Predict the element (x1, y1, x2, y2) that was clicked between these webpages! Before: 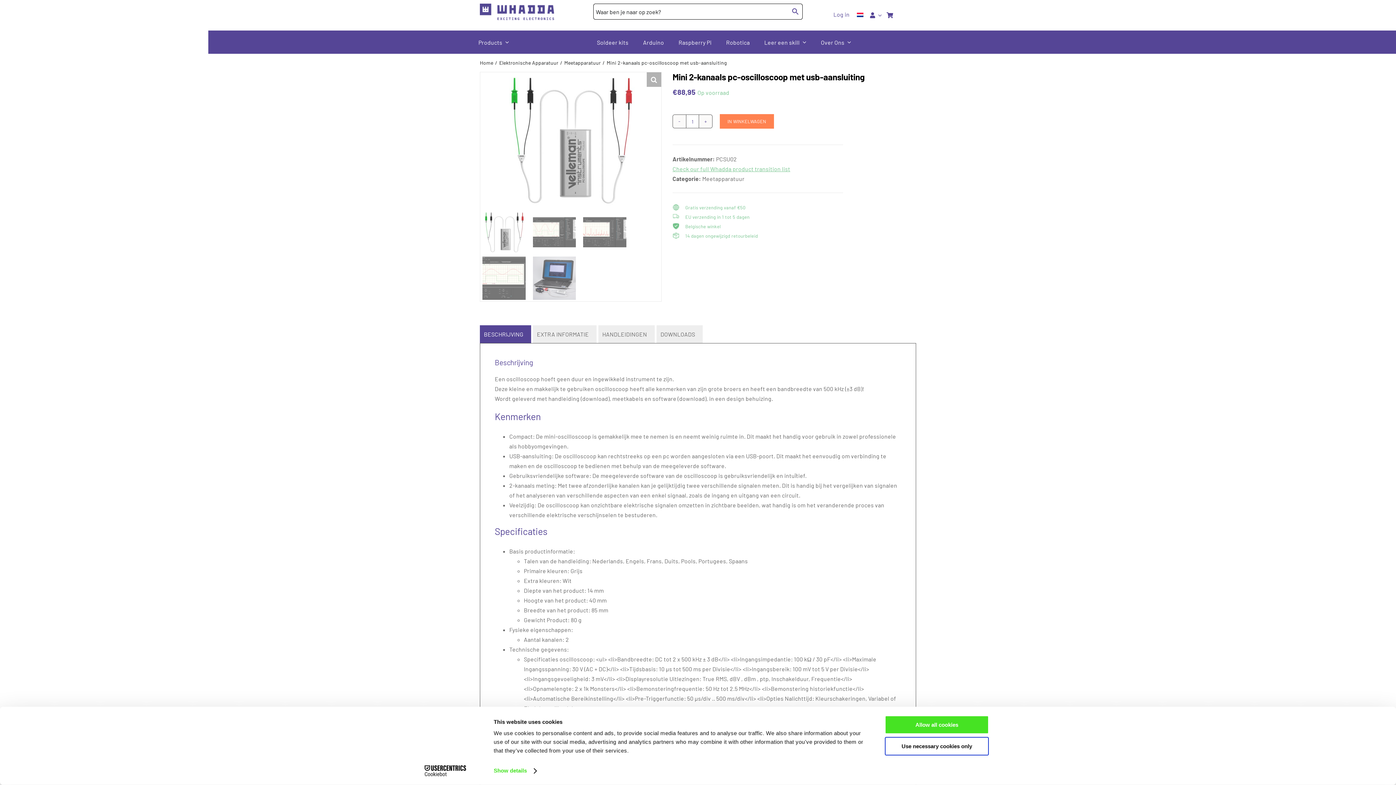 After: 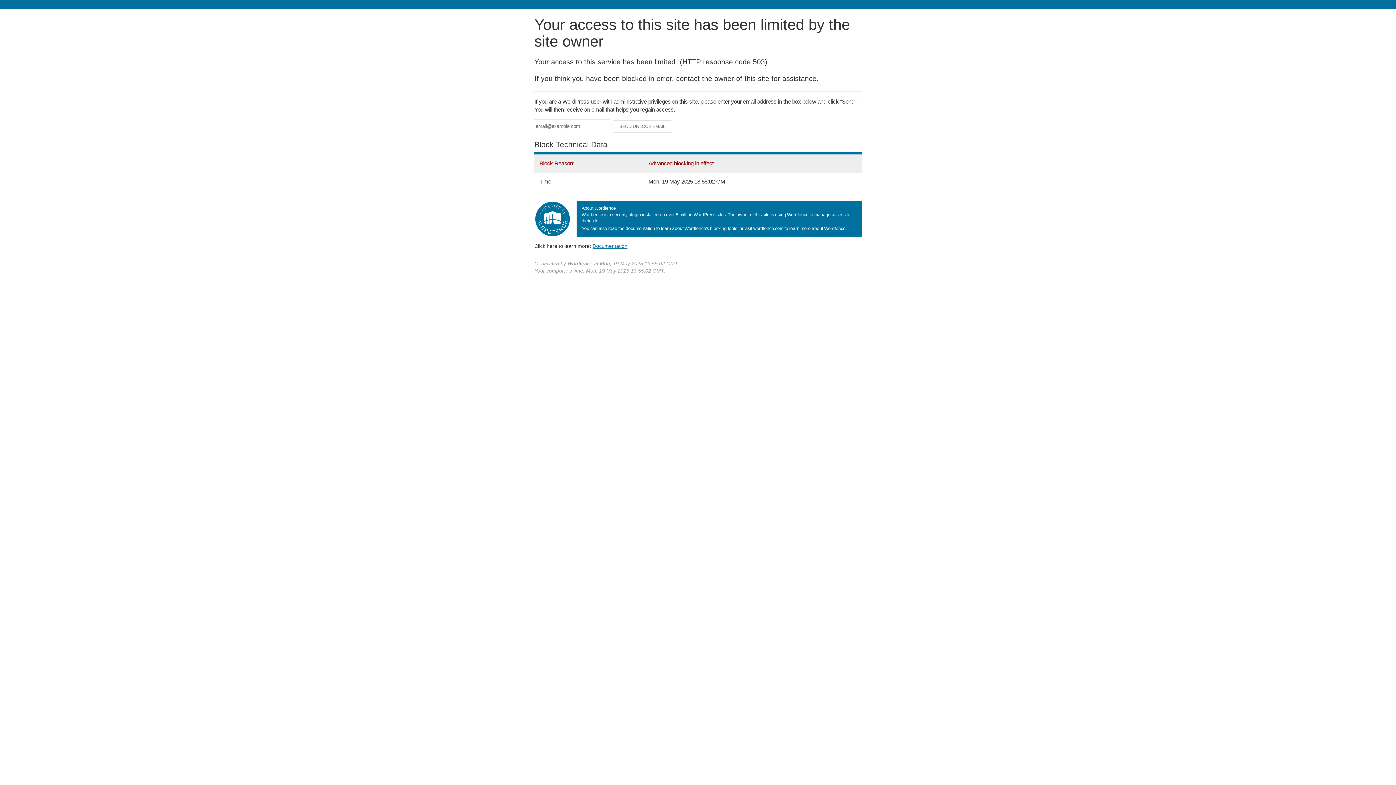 Action: bbox: (820, 3, 849, 25)